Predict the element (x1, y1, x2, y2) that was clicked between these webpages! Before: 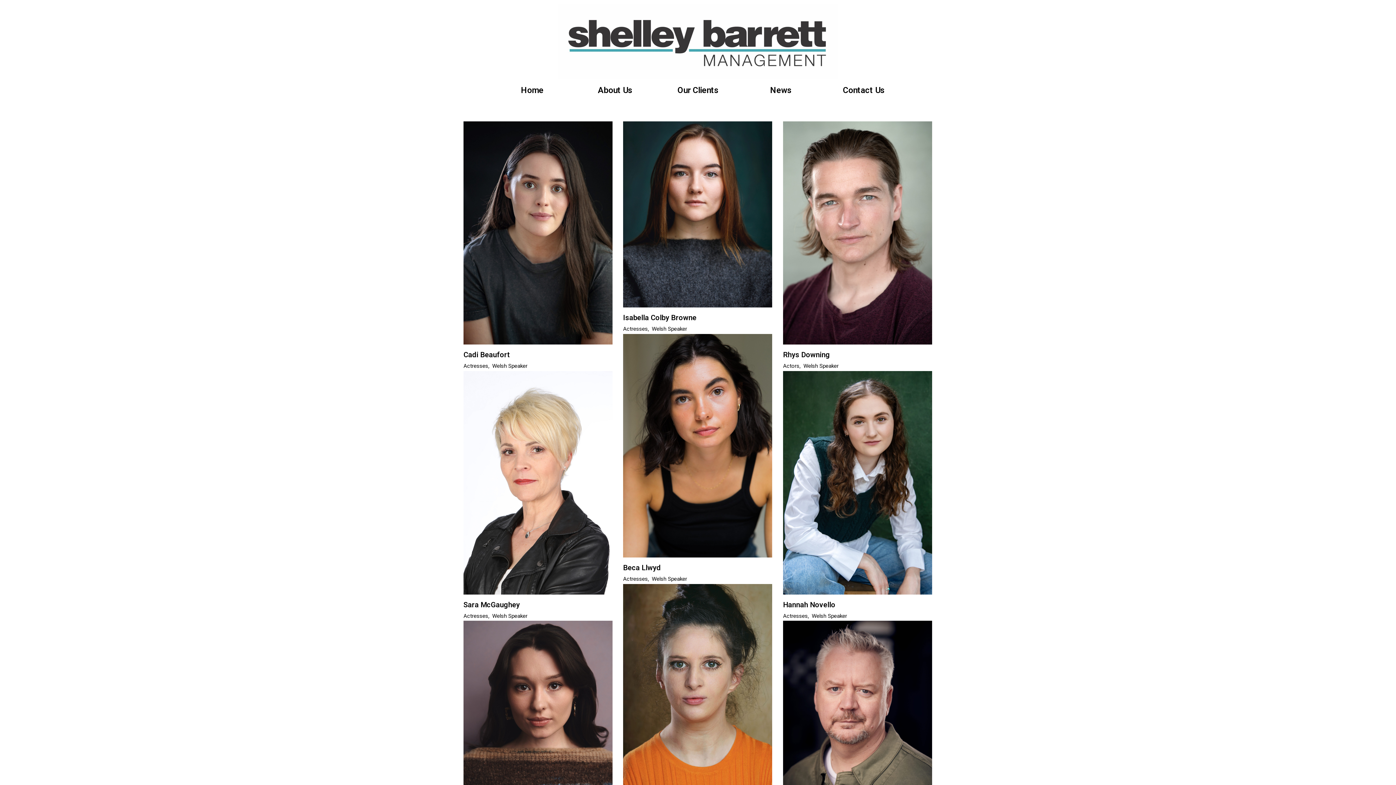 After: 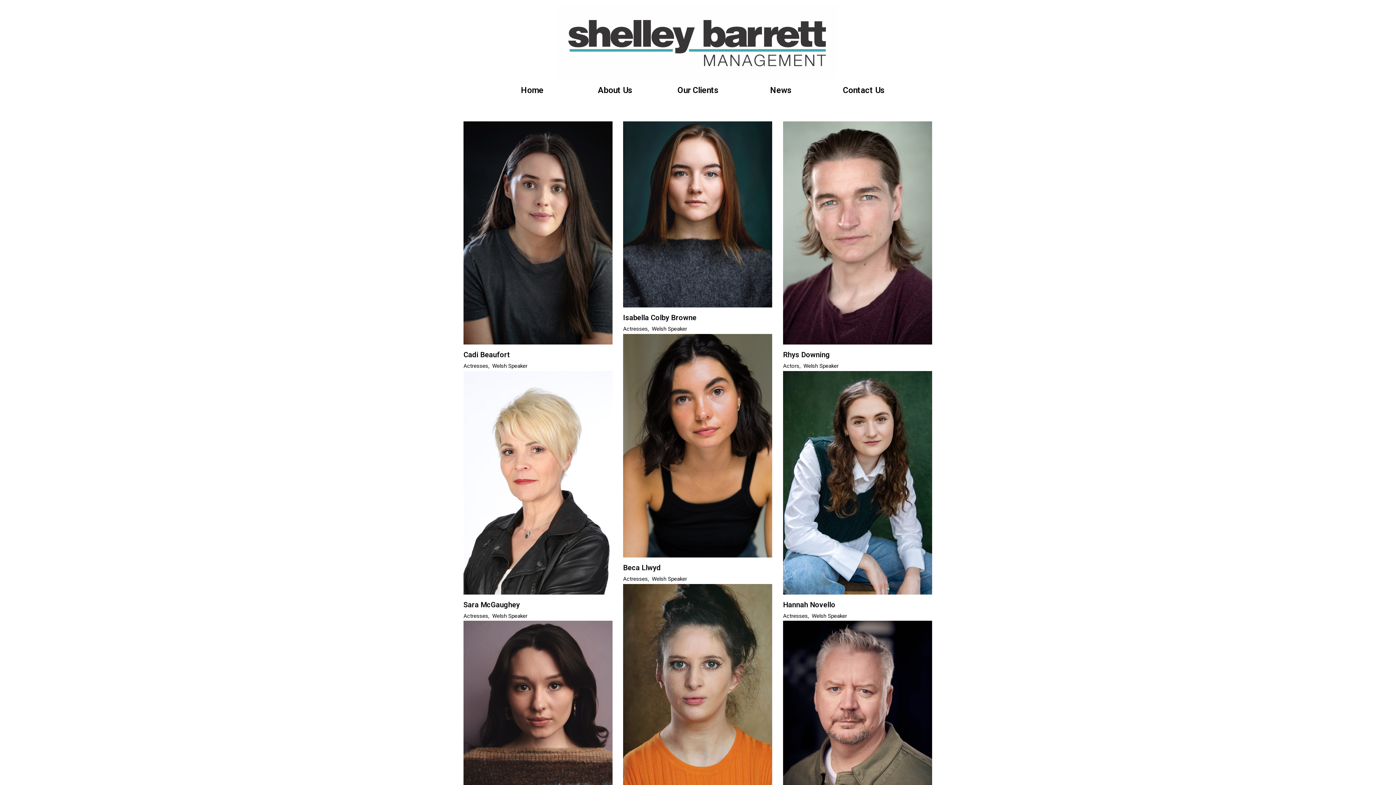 Action: label: Welsh Speaker bbox: (651, 325, 687, 332)